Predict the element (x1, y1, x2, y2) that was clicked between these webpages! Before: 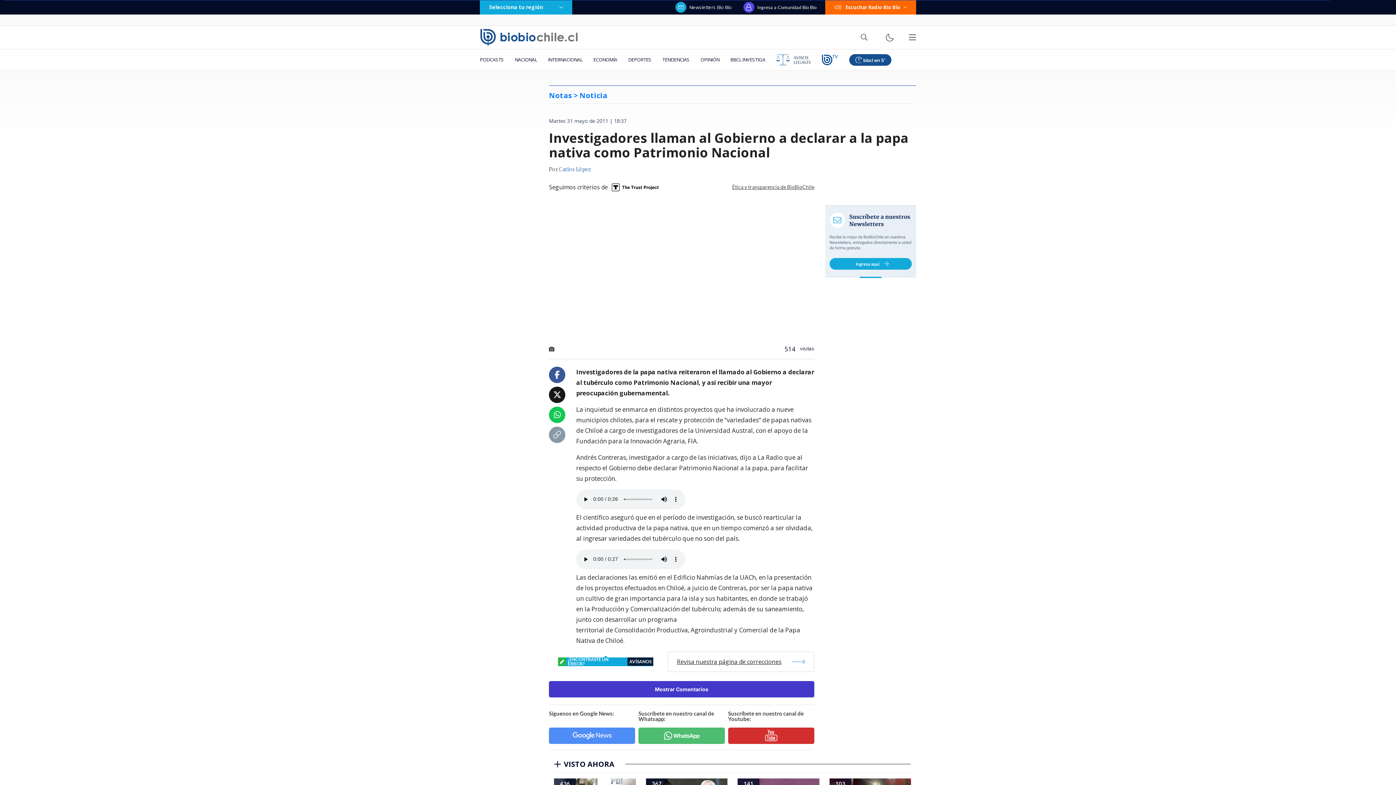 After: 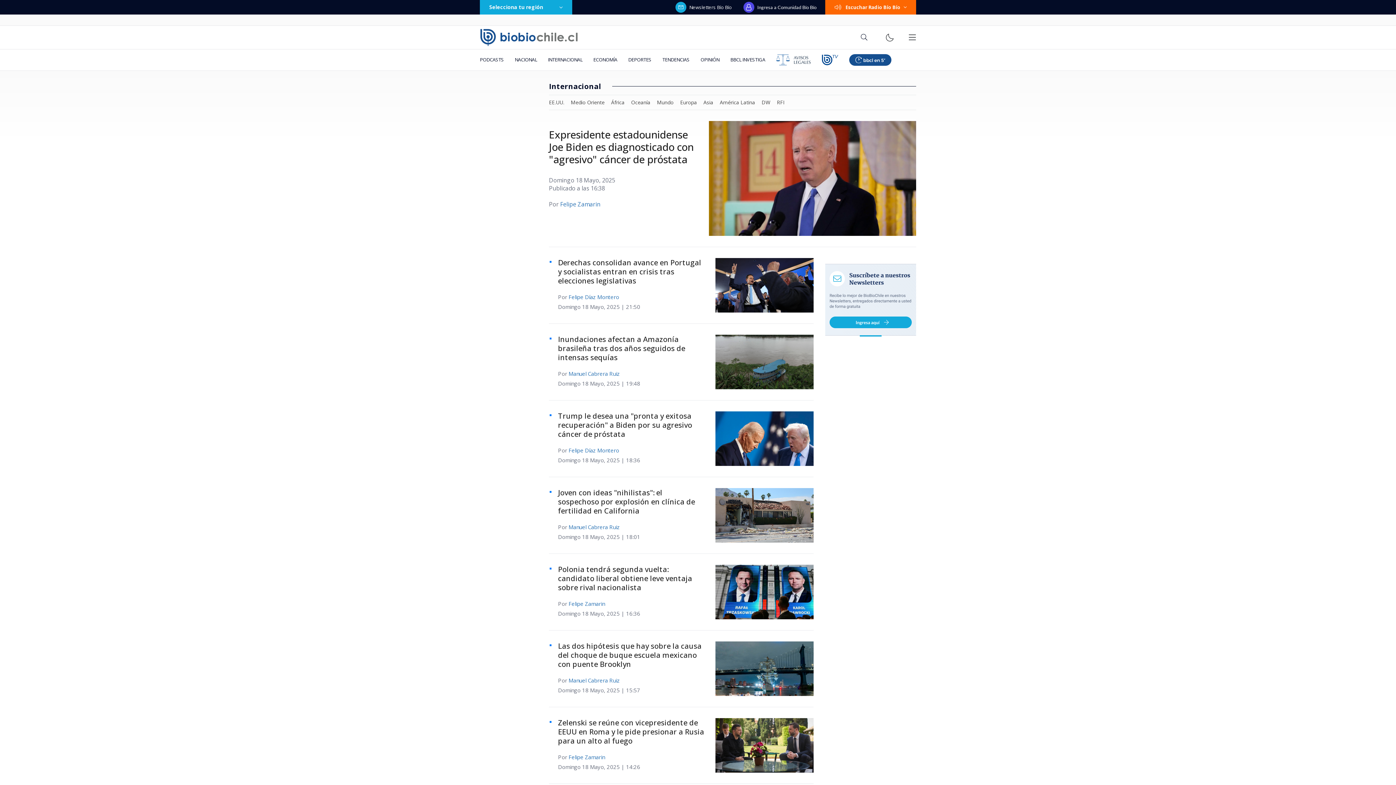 Action: label: INTERNACIONAL bbox: (542, 49, 588, 70)